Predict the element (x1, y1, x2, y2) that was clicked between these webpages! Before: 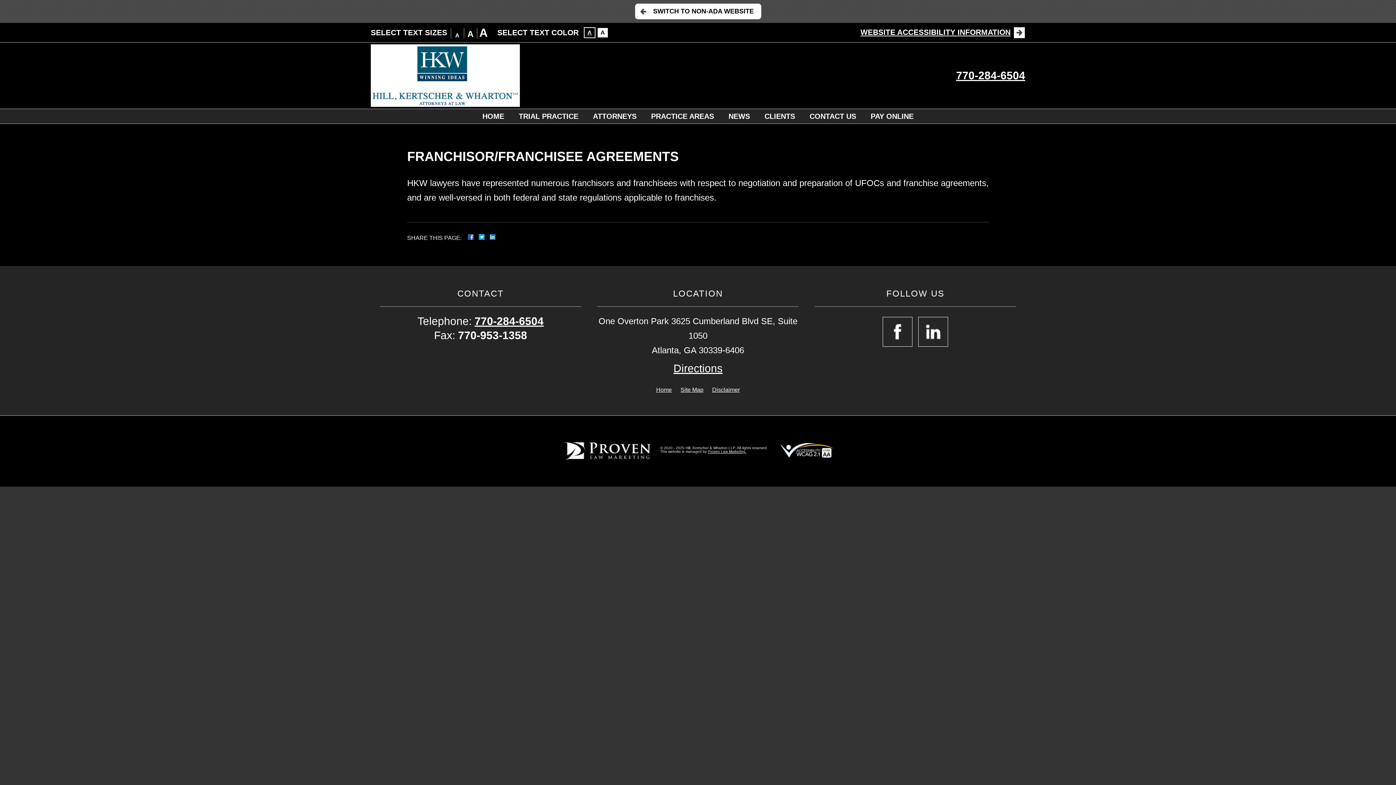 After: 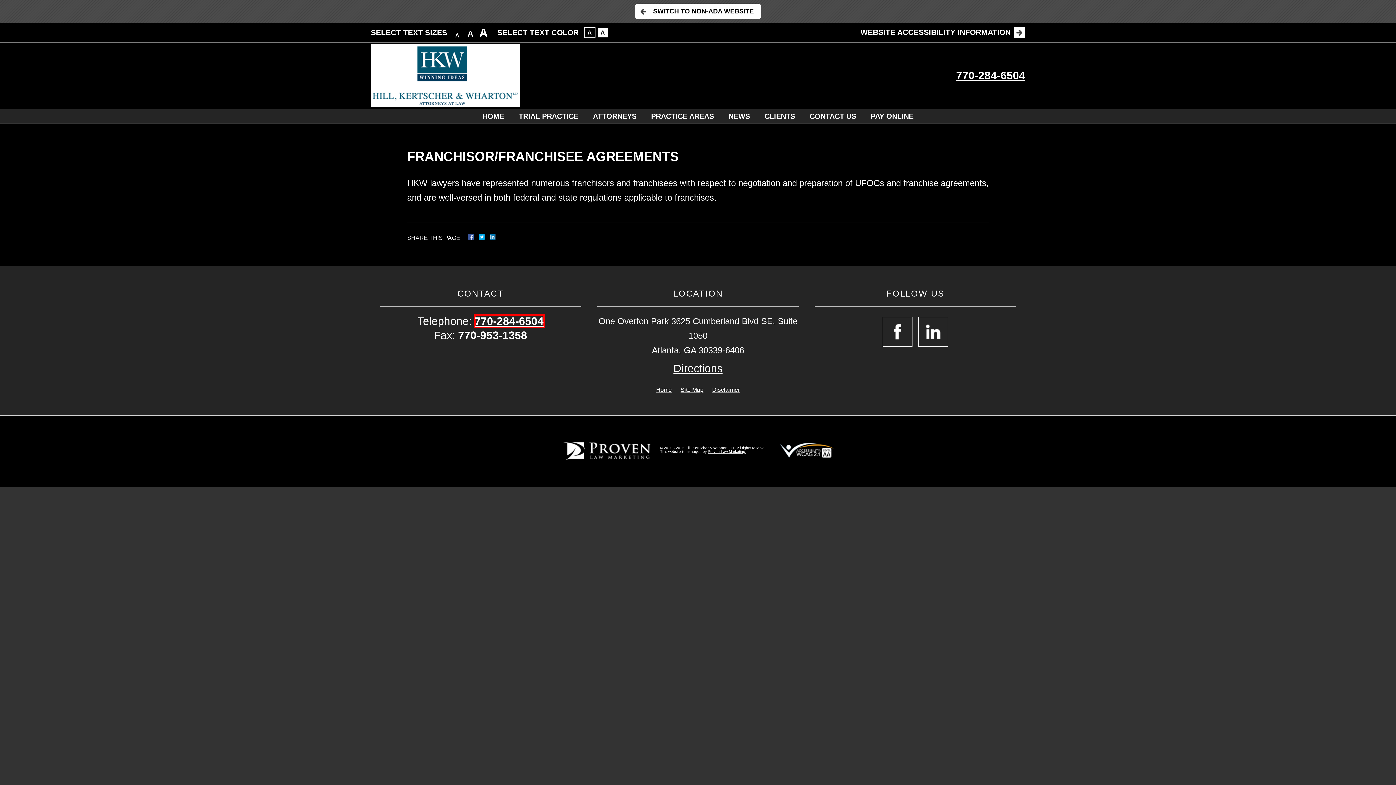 Action: label: 770-284-6504 bbox: (474, 315, 543, 327)